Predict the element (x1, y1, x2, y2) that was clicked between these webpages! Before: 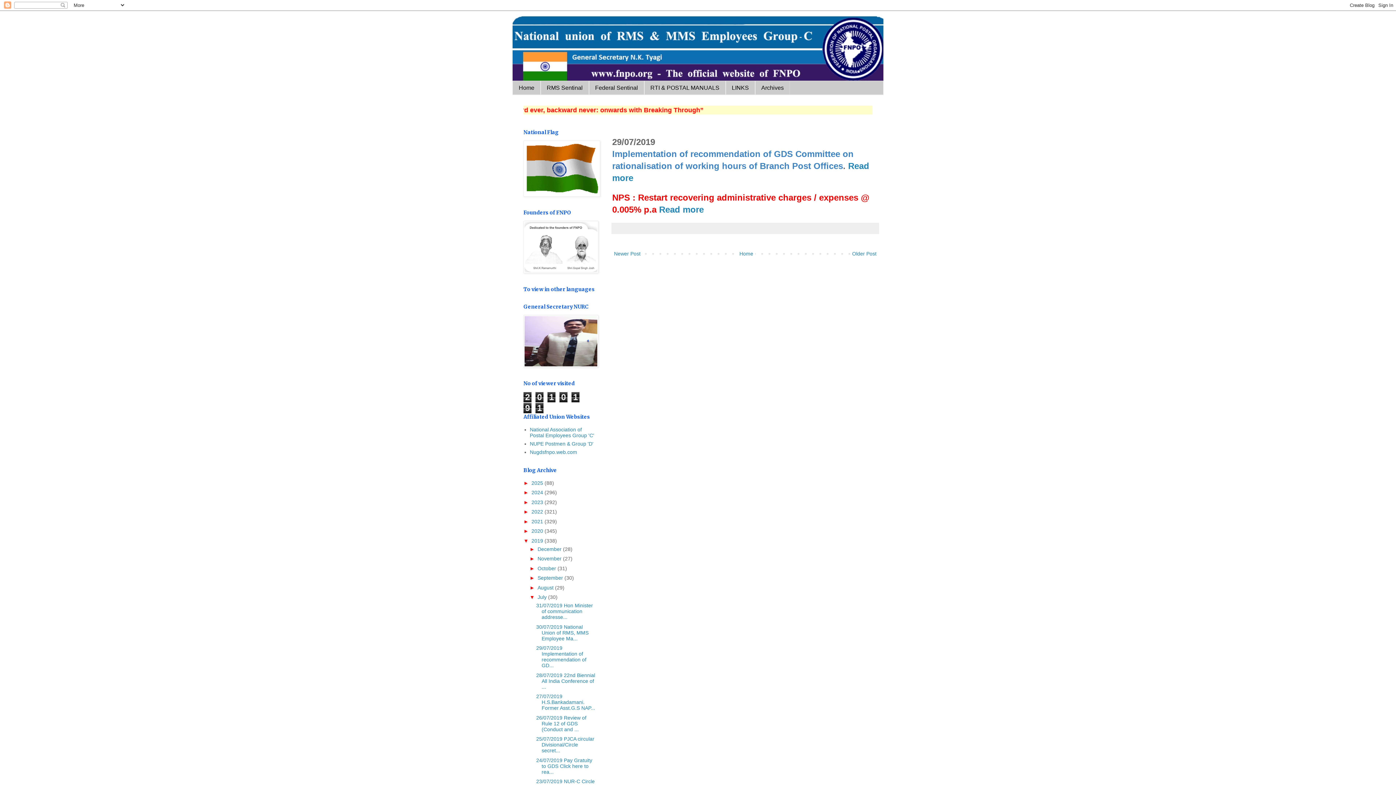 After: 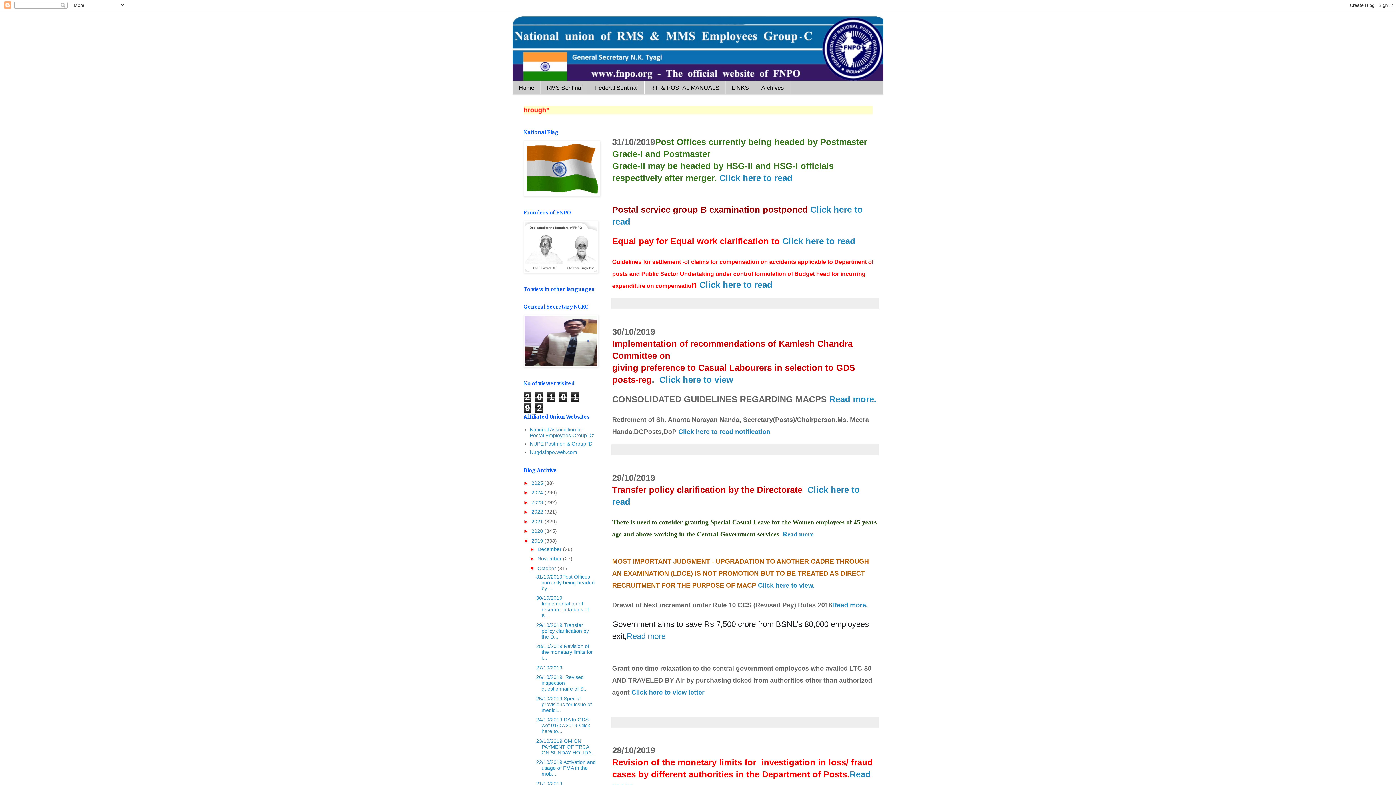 Action: label: October  bbox: (537, 565, 557, 571)